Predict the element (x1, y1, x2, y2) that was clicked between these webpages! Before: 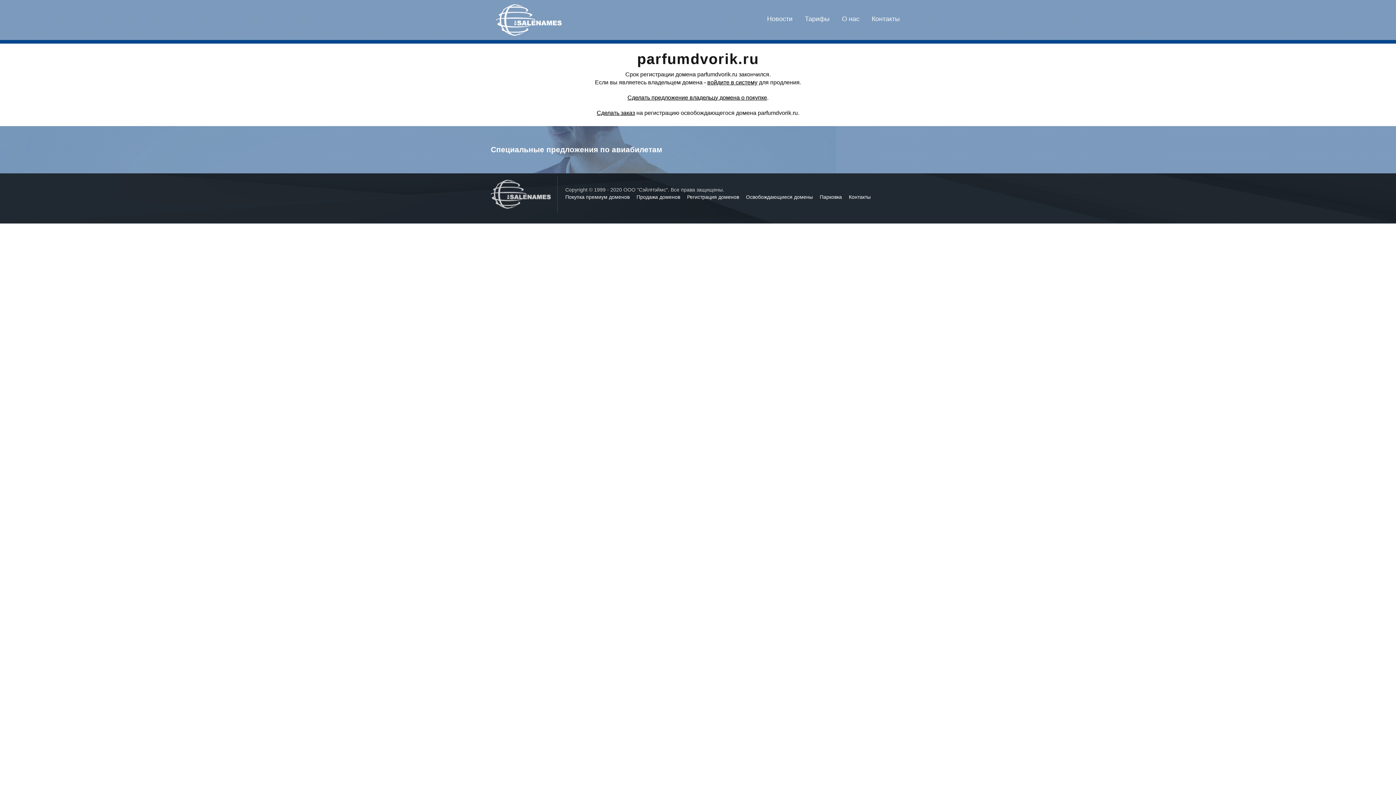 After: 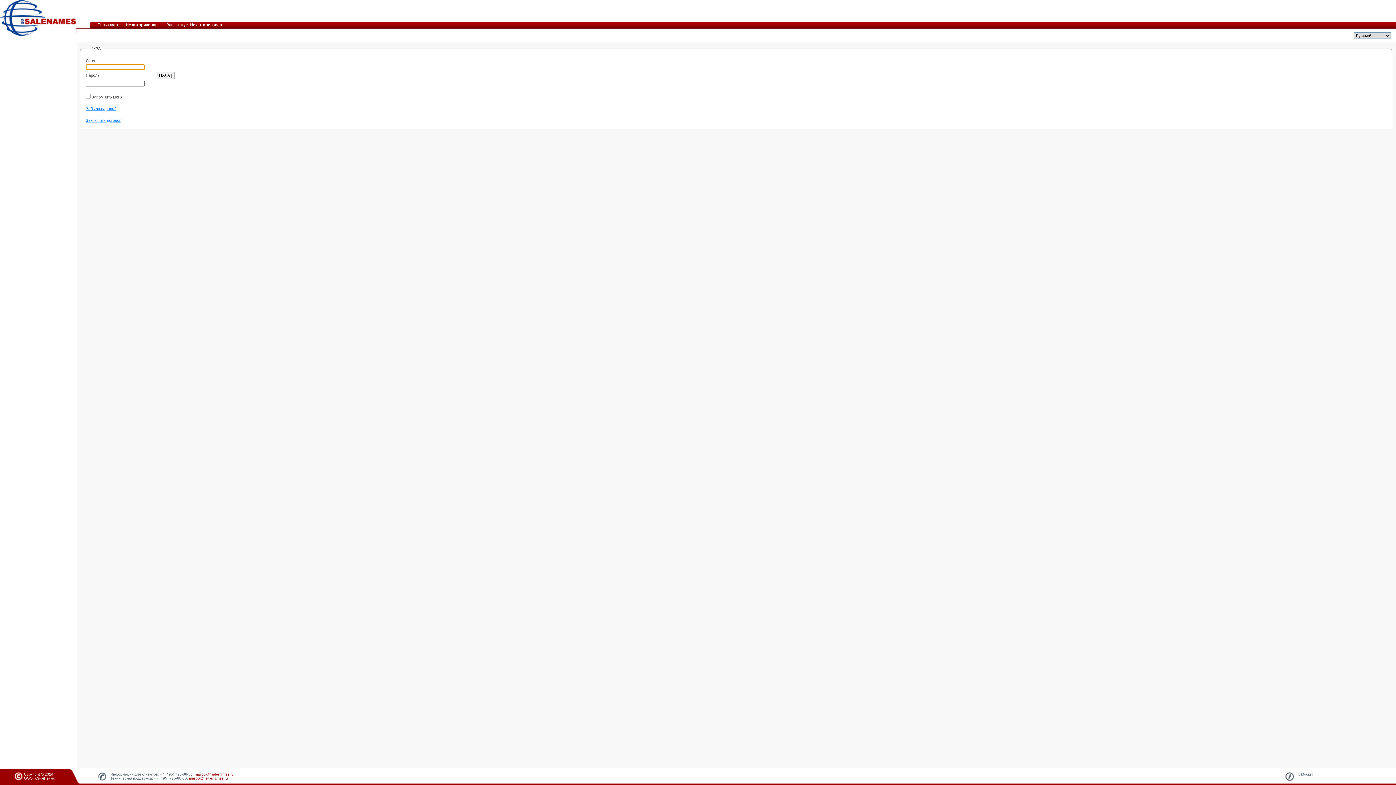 Action: label: войдите в систему bbox: (707, 79, 757, 85)